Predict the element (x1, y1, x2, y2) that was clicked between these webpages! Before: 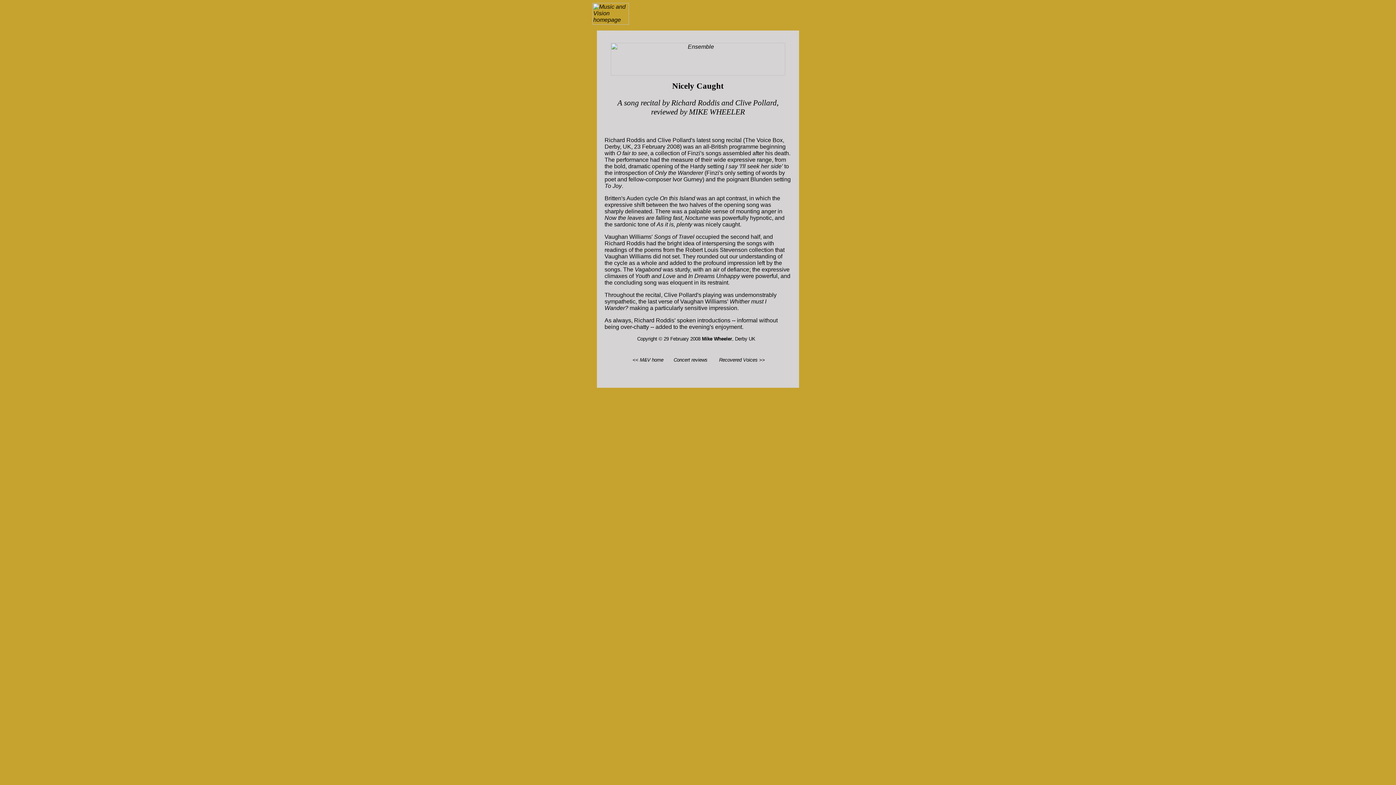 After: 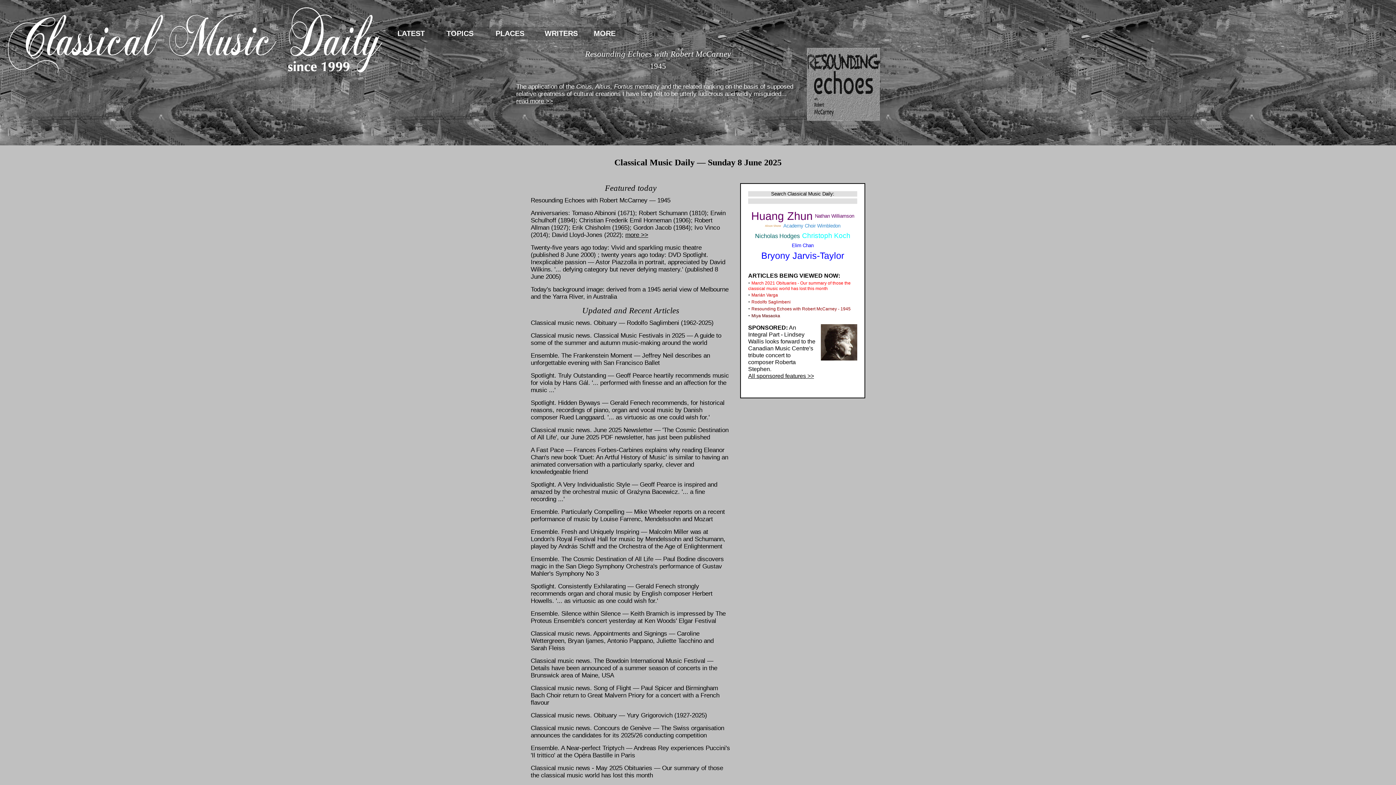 Action: label: << M&V home bbox: (632, 357, 663, 362)